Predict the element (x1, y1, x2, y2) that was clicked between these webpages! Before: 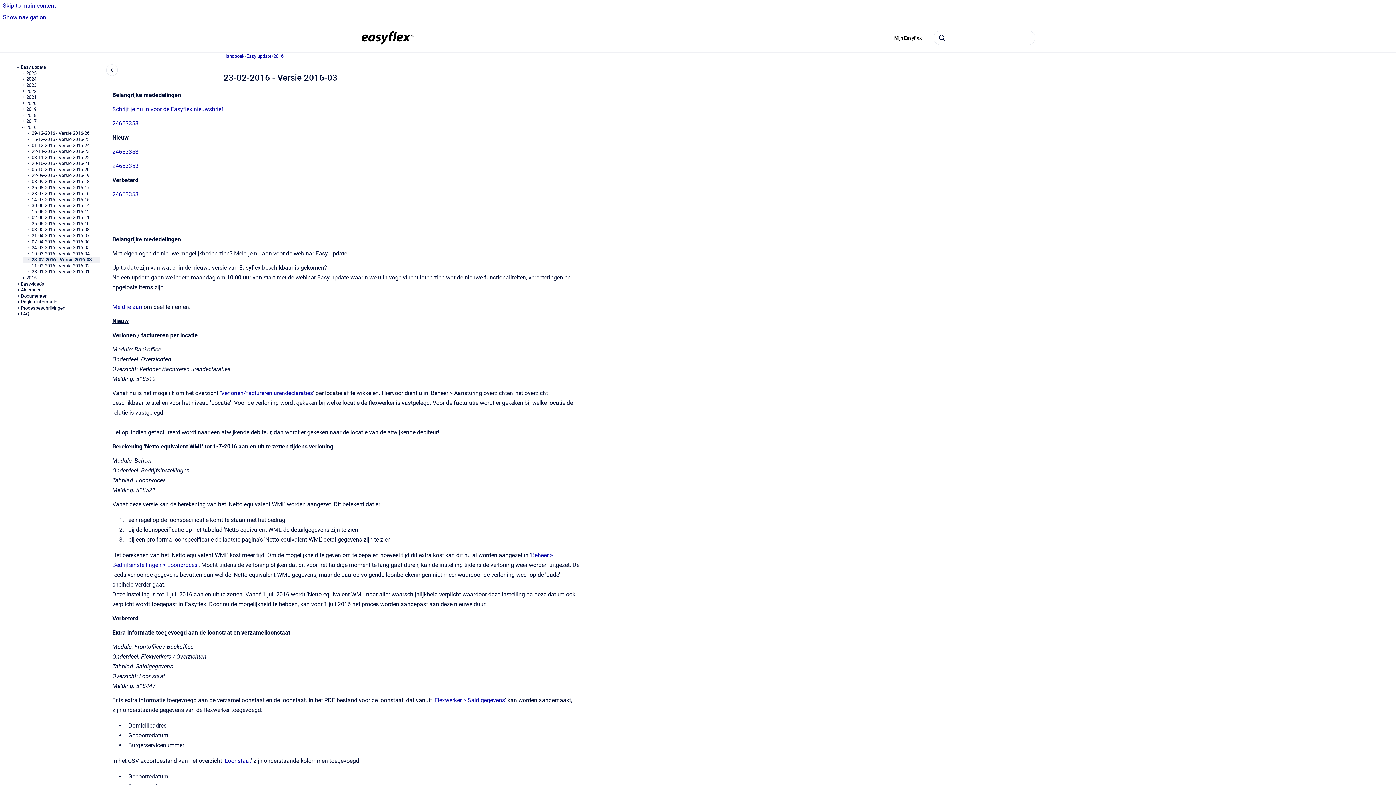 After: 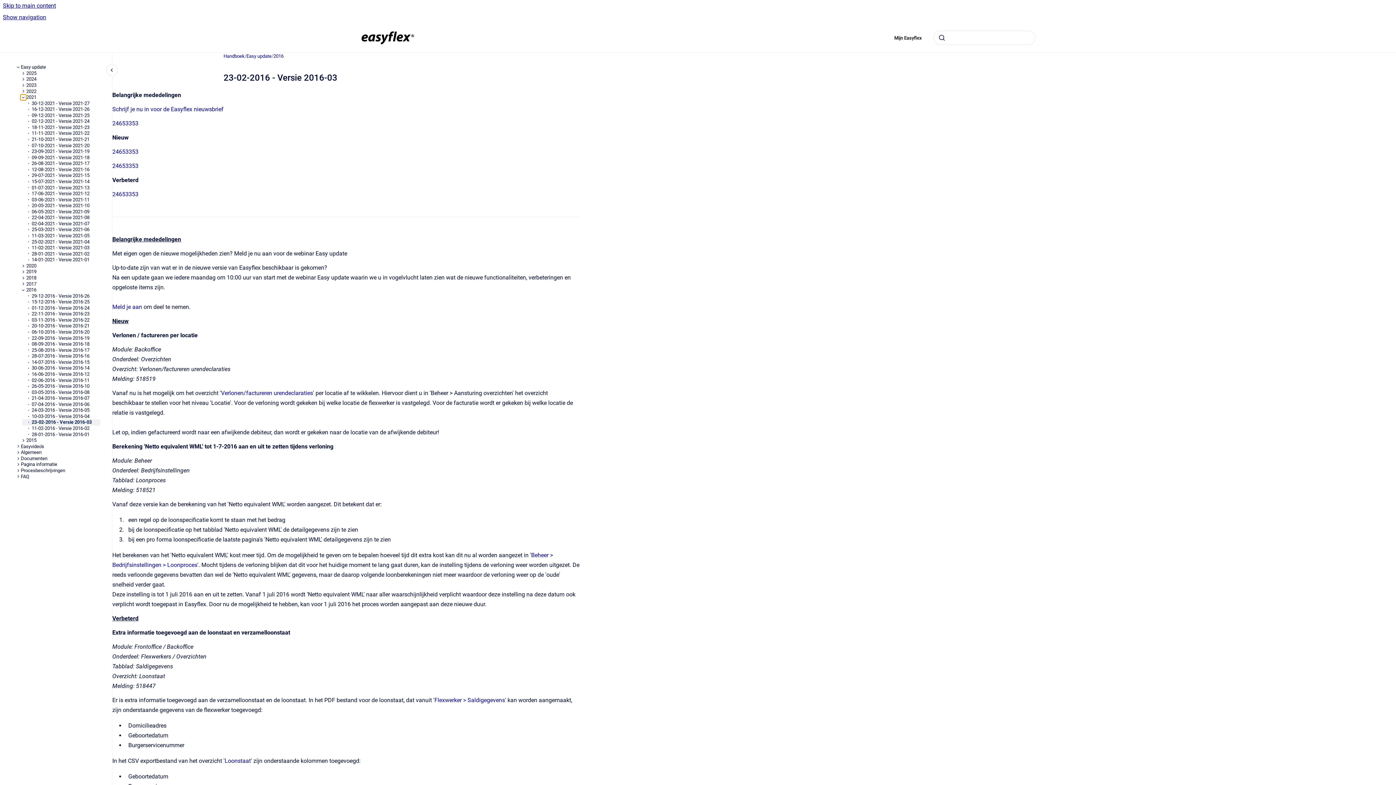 Action: label: 2021 bbox: (20, 94, 26, 100)